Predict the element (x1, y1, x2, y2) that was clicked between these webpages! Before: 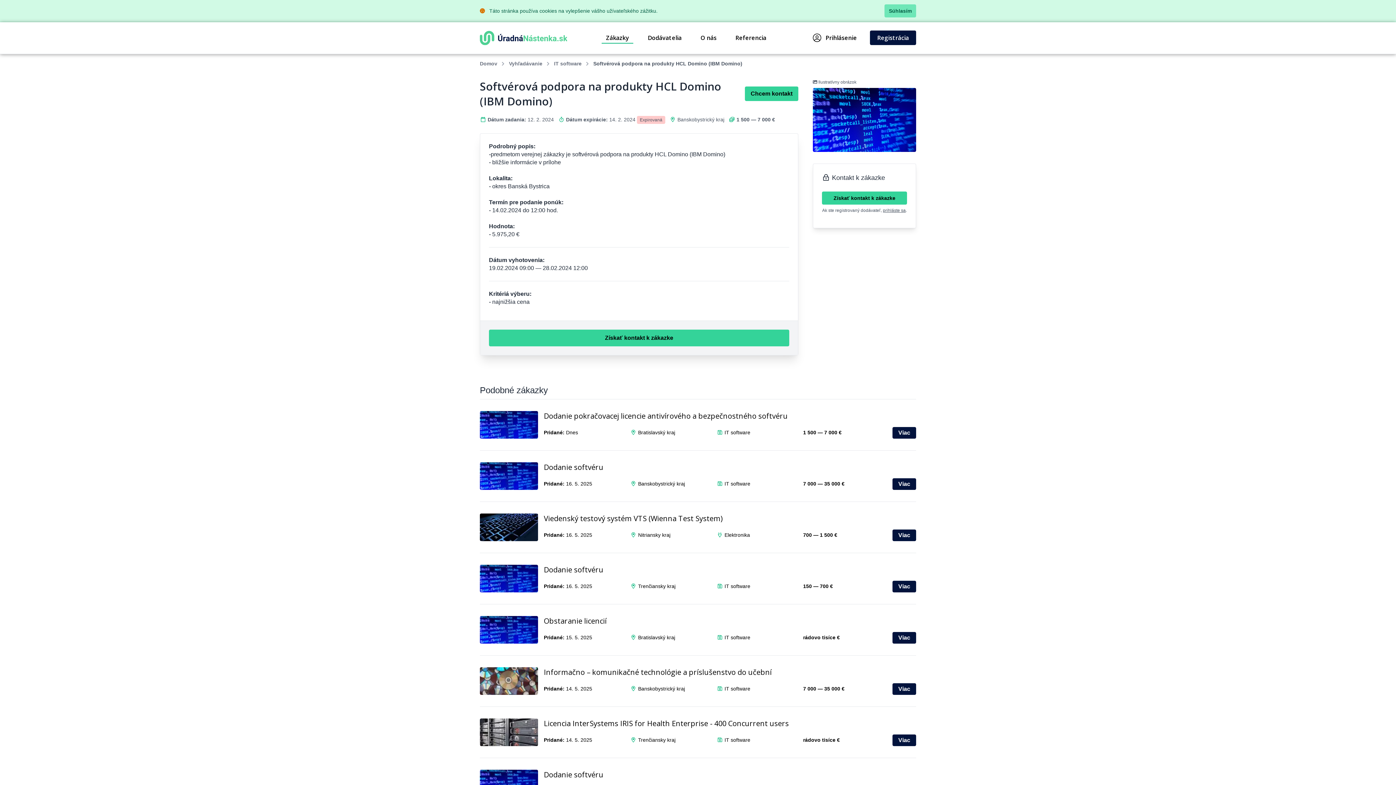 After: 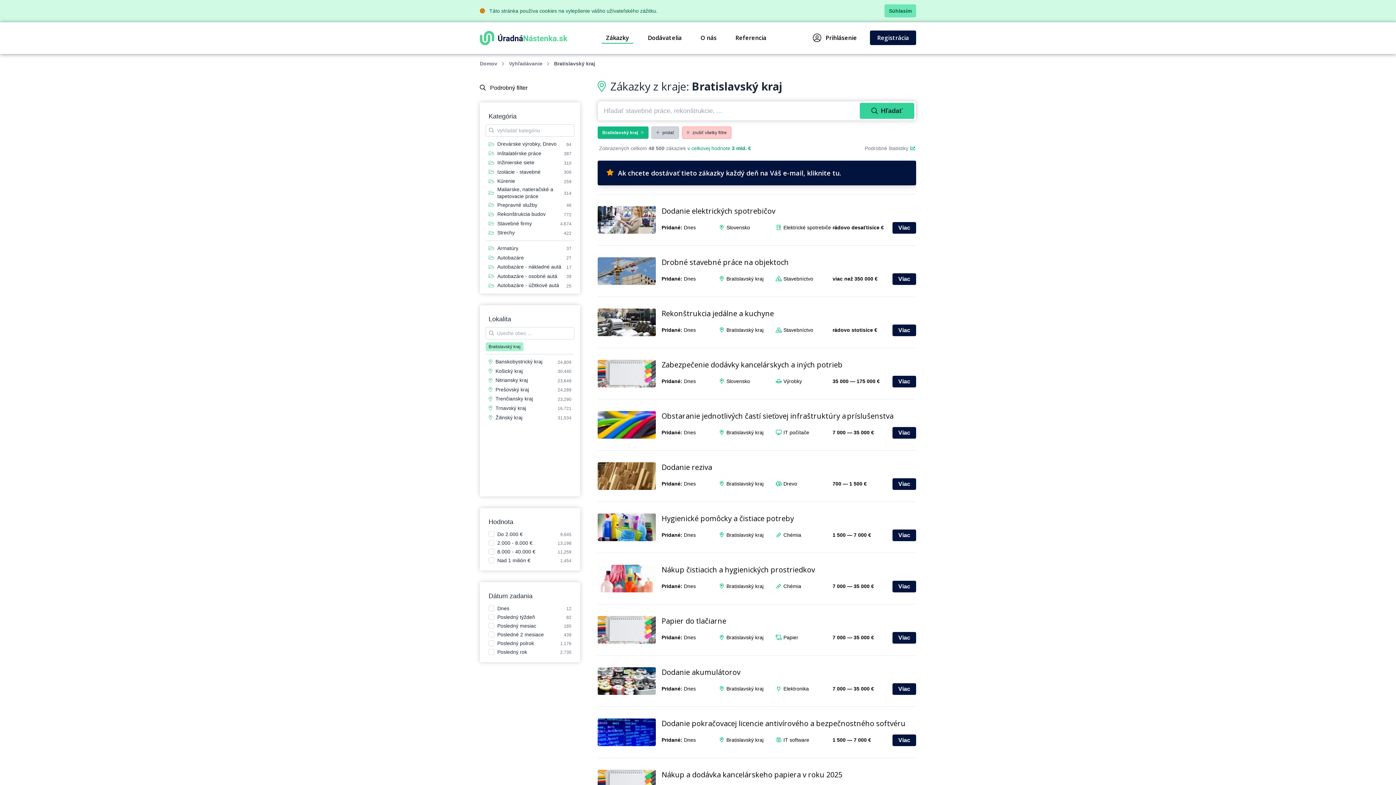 Action: label: Bratislavský kraj bbox: (638, 634, 675, 640)